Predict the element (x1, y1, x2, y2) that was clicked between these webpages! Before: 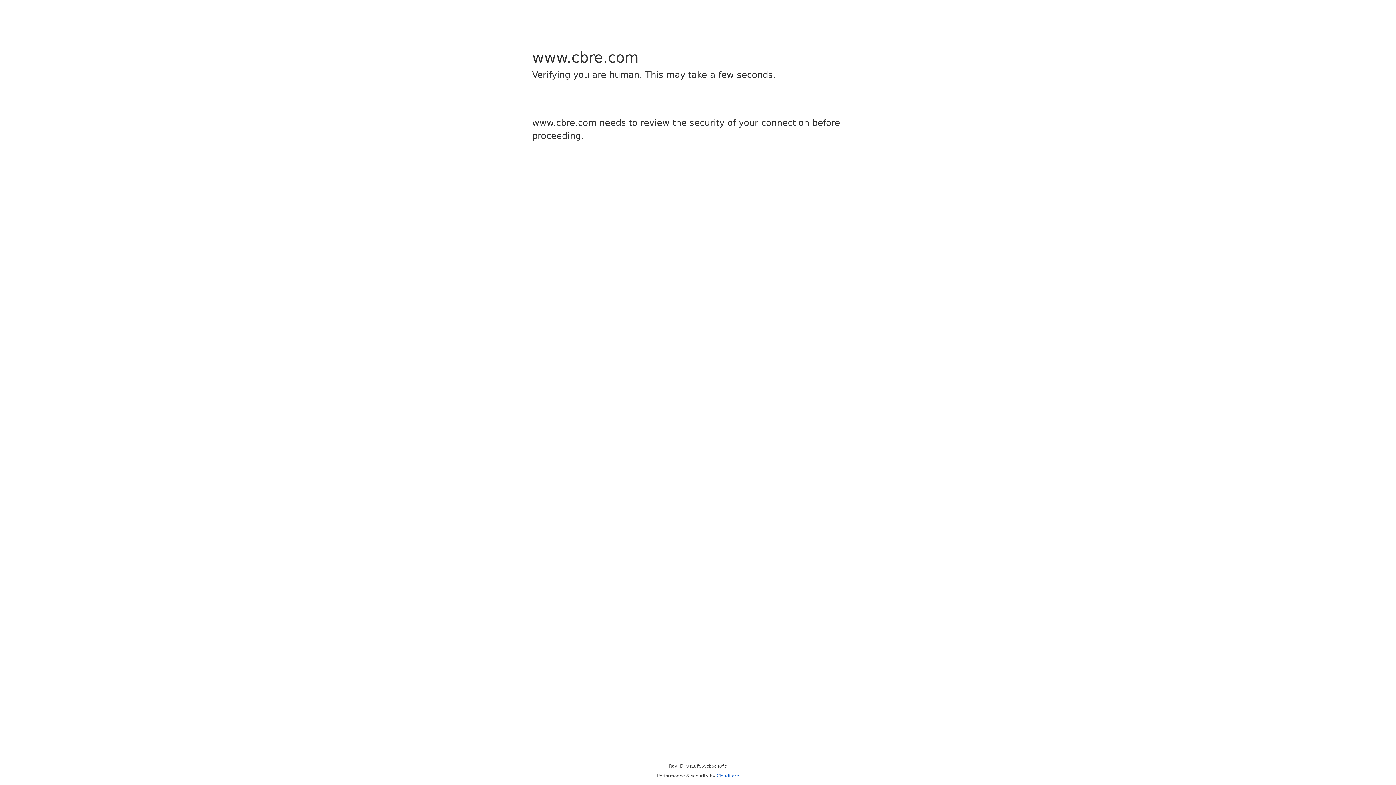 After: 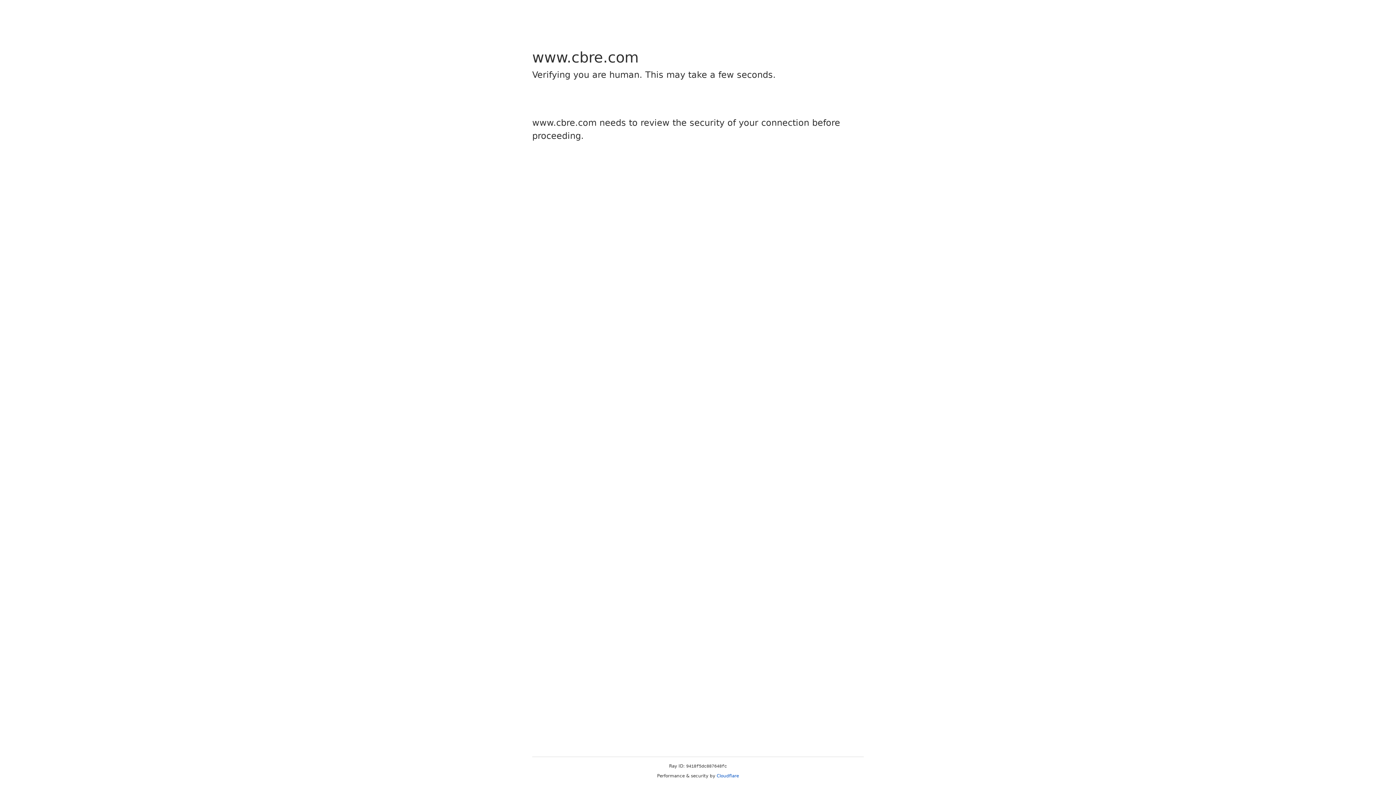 Action: bbox: (716, 773, 739, 778) label: Cloudflare